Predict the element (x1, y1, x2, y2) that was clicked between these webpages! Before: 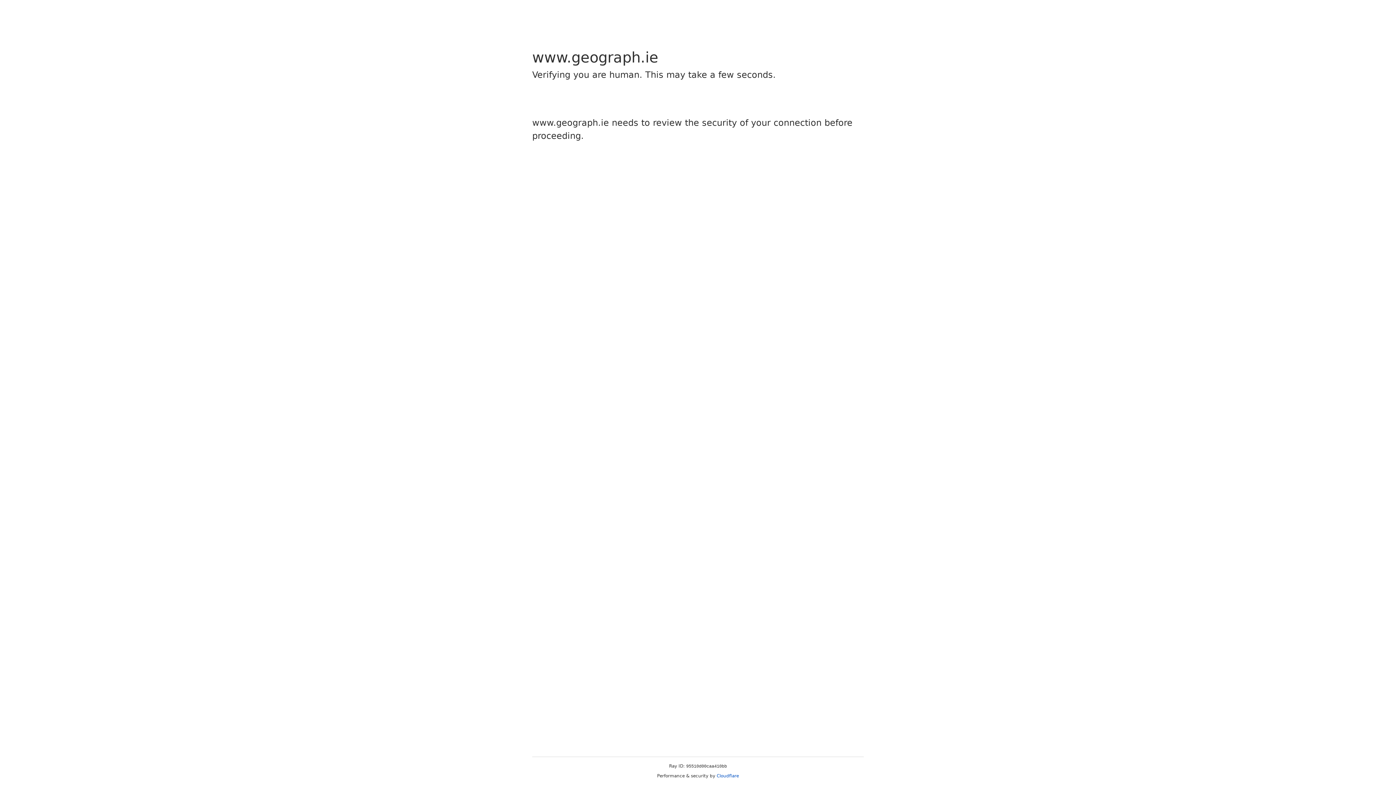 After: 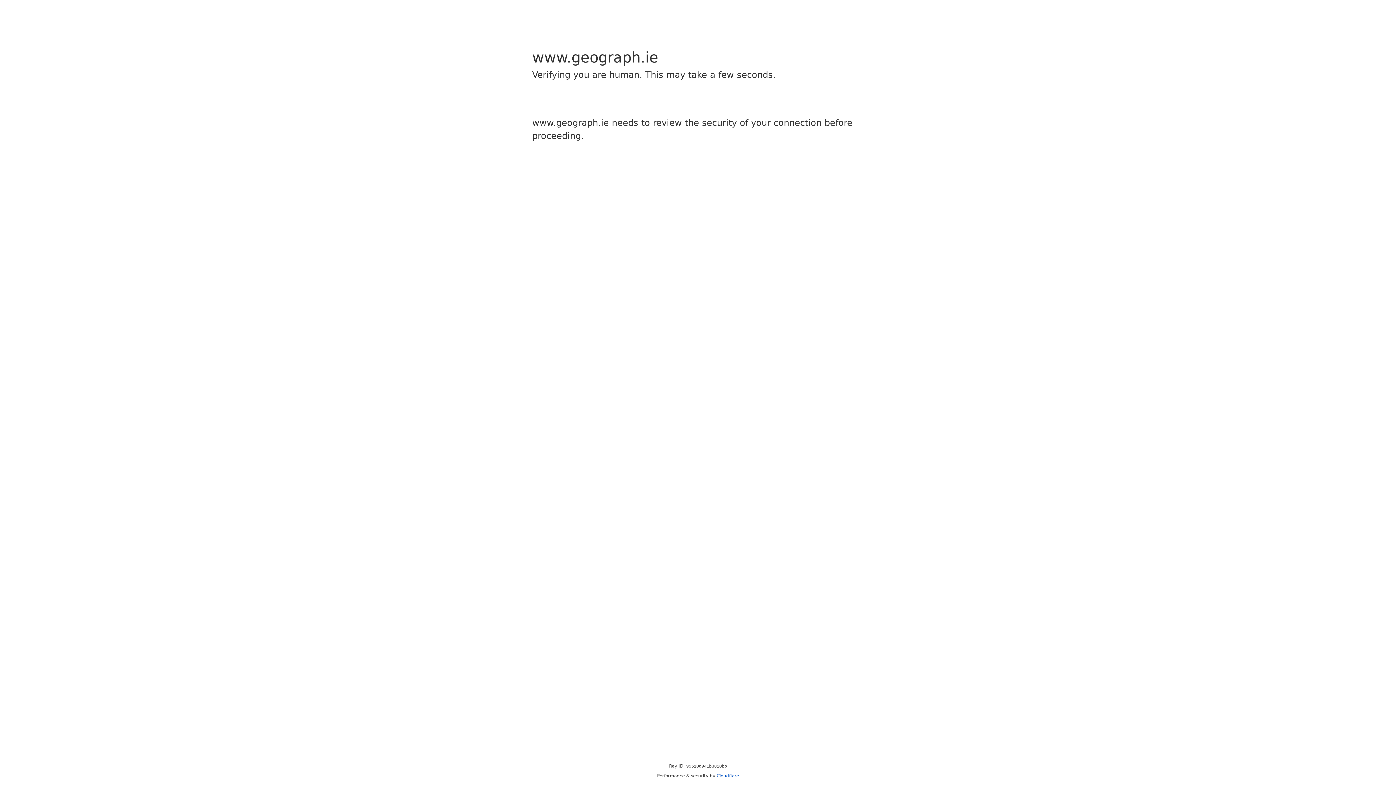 Action: bbox: (716, 773, 739, 778) label: Cloudflare